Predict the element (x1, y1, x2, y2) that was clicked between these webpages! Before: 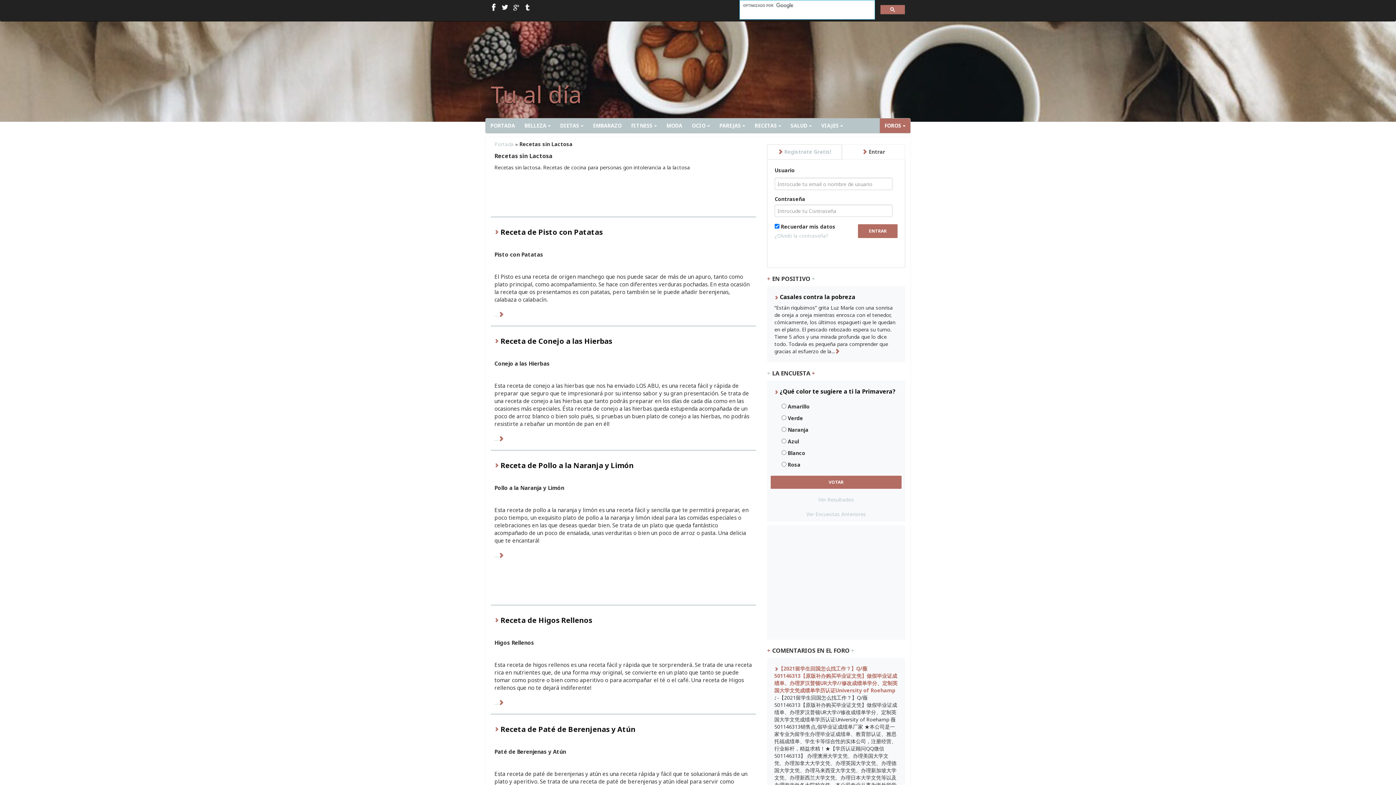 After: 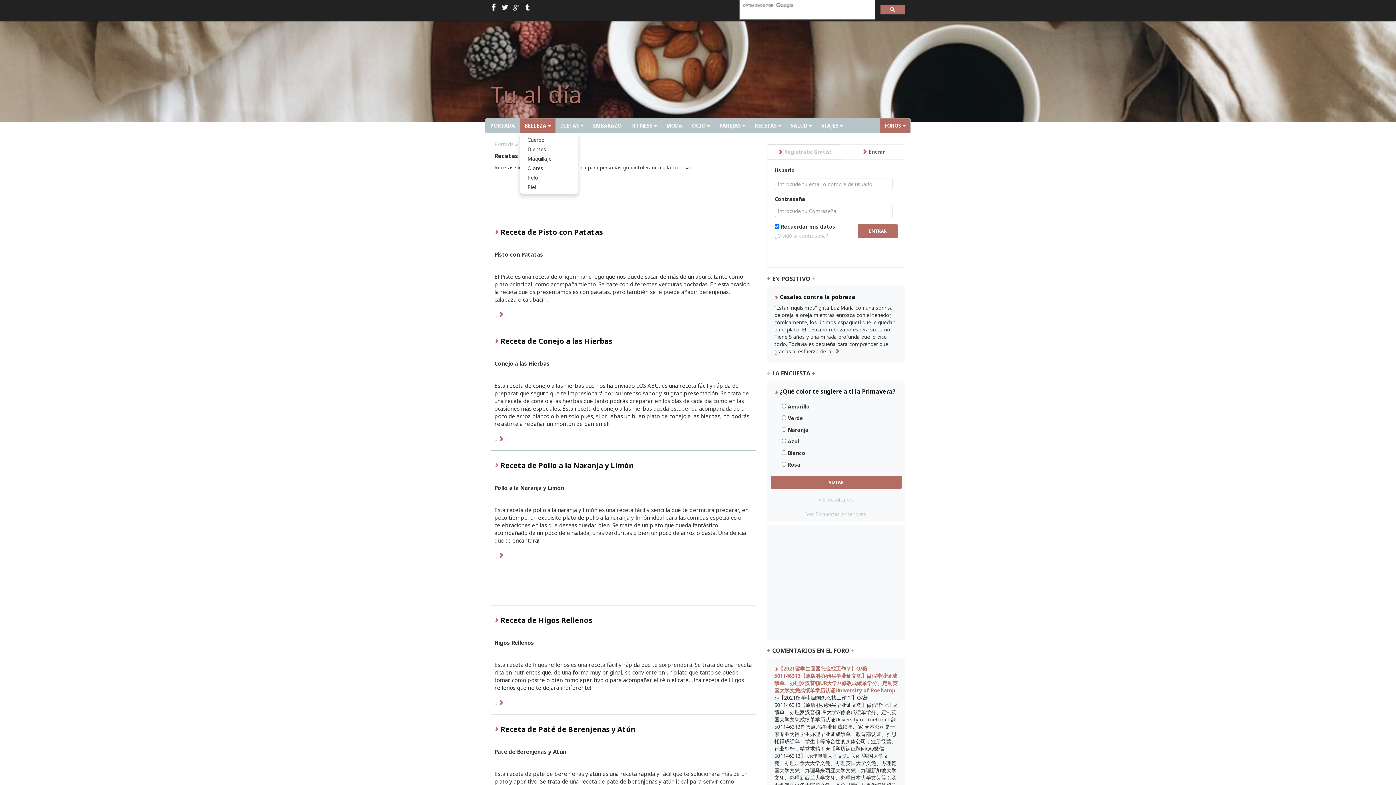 Action: bbox: (520, 118, 555, 133) label: BELLEZA 